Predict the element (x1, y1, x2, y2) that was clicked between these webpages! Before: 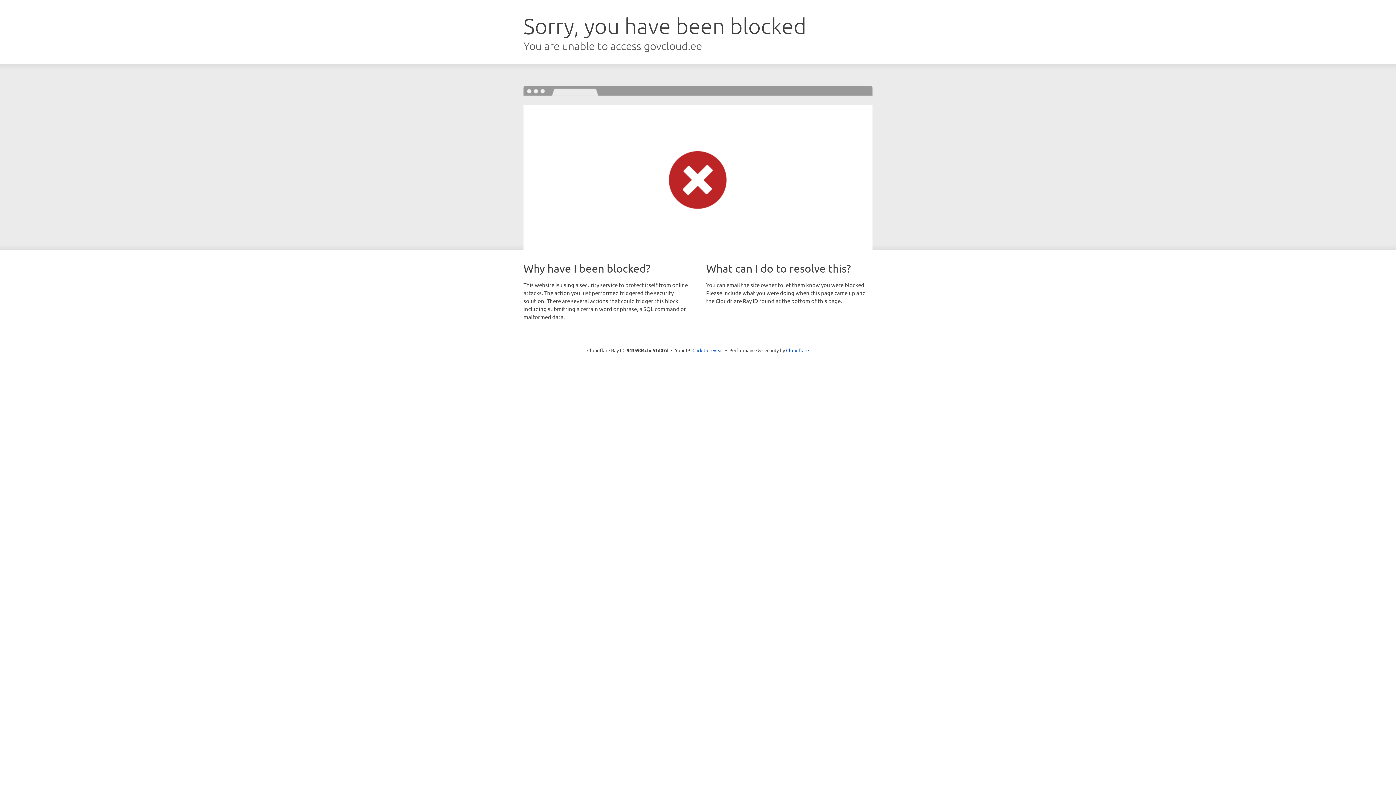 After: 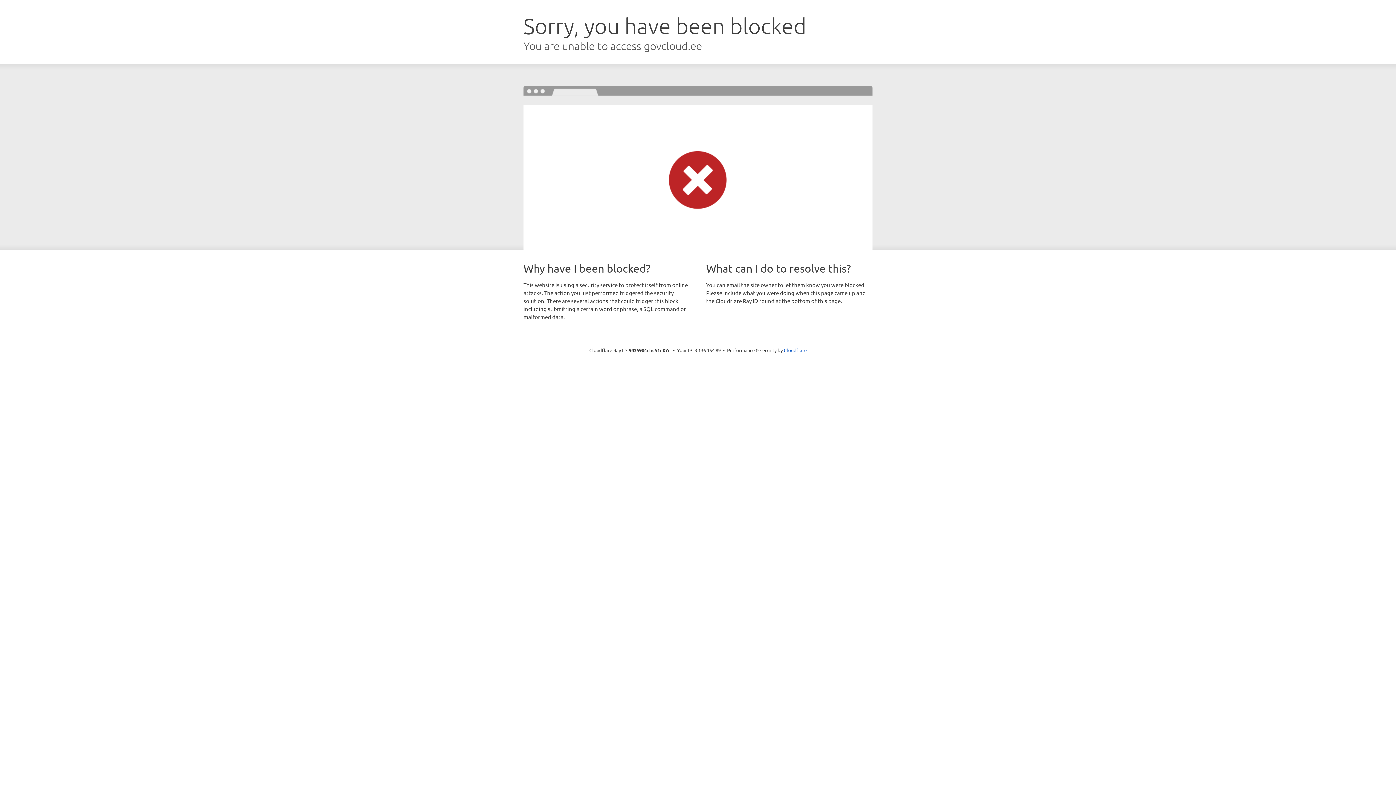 Action: label: Click to reveal bbox: (692, 346, 723, 353)